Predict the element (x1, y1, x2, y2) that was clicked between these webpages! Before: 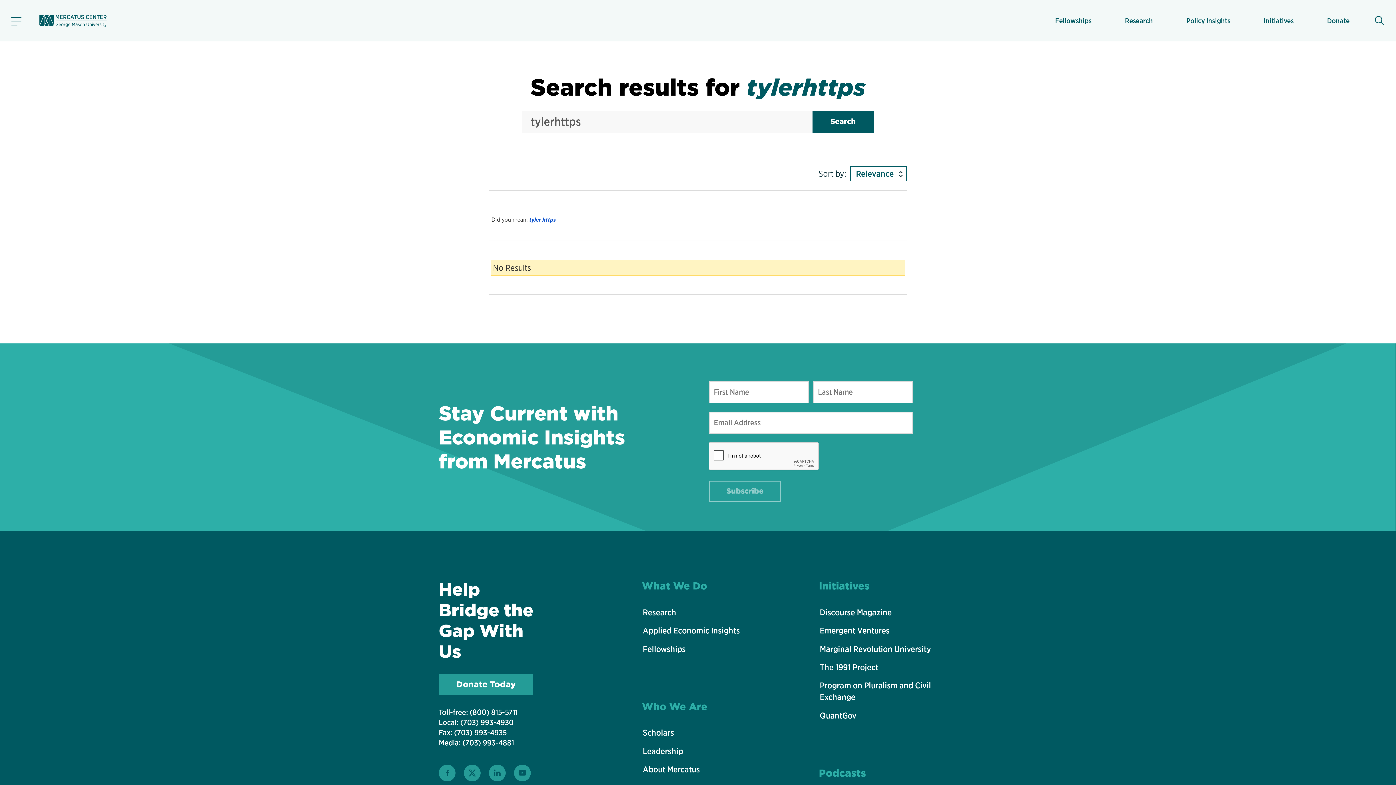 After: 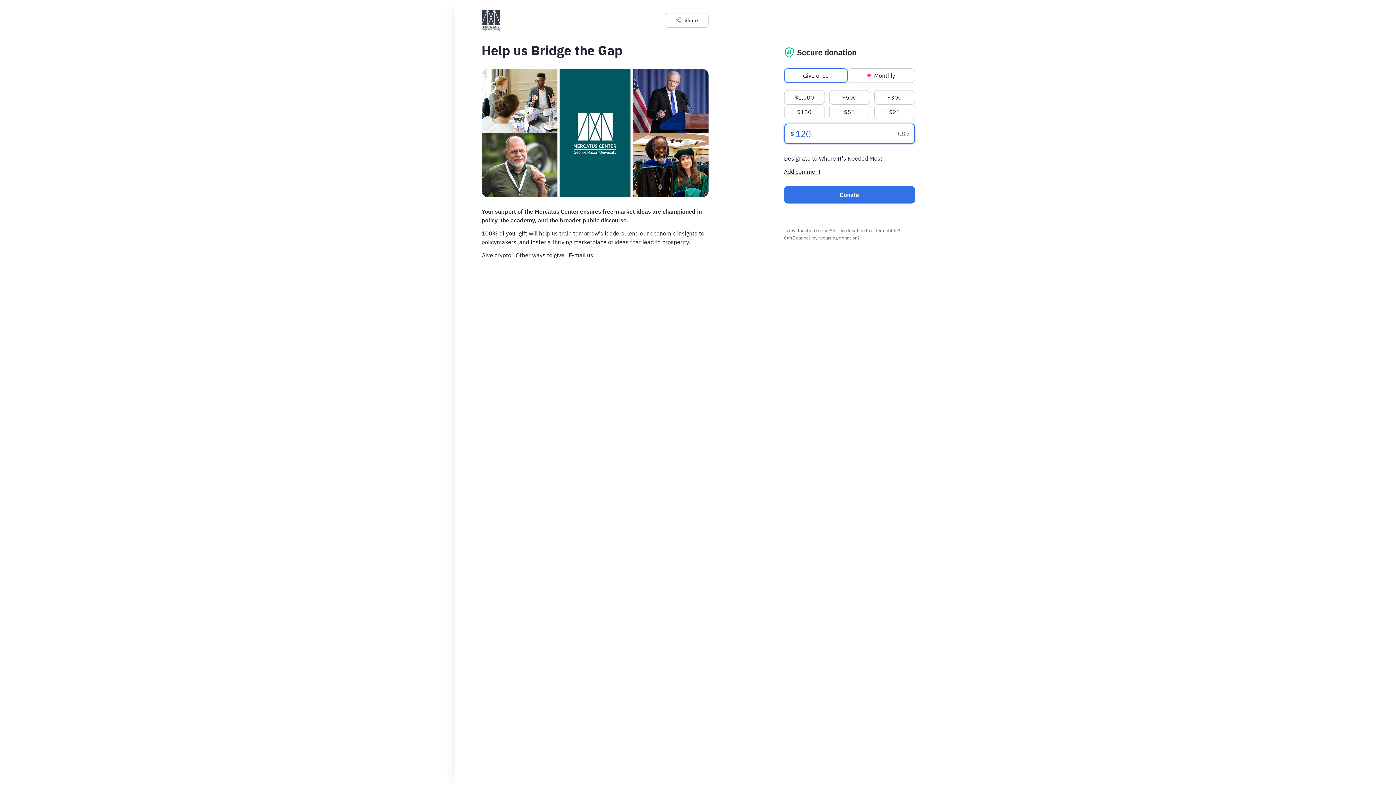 Action: bbox: (1327, 9, 1349, 31) label: Donate